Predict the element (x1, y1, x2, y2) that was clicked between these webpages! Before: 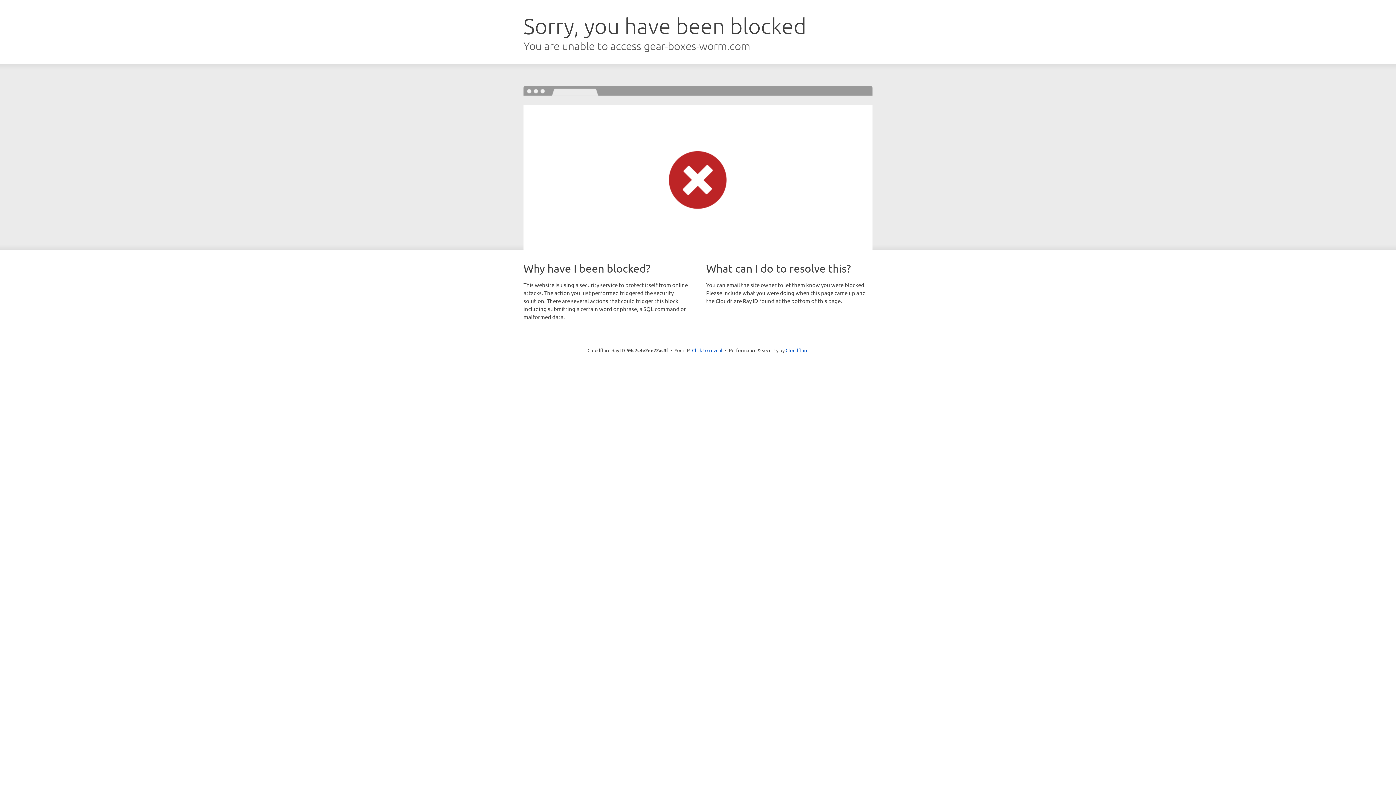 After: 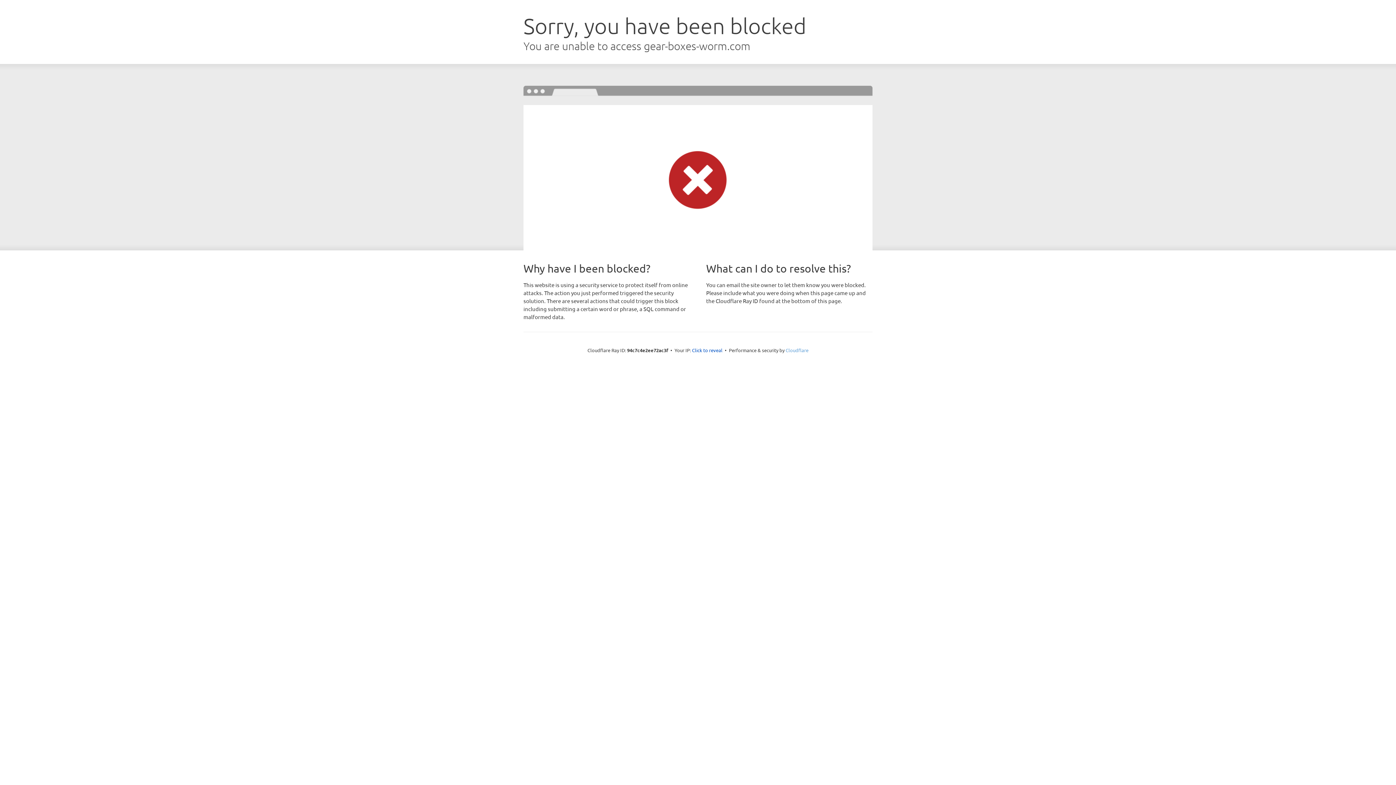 Action: label: Cloudflare bbox: (785, 347, 808, 353)